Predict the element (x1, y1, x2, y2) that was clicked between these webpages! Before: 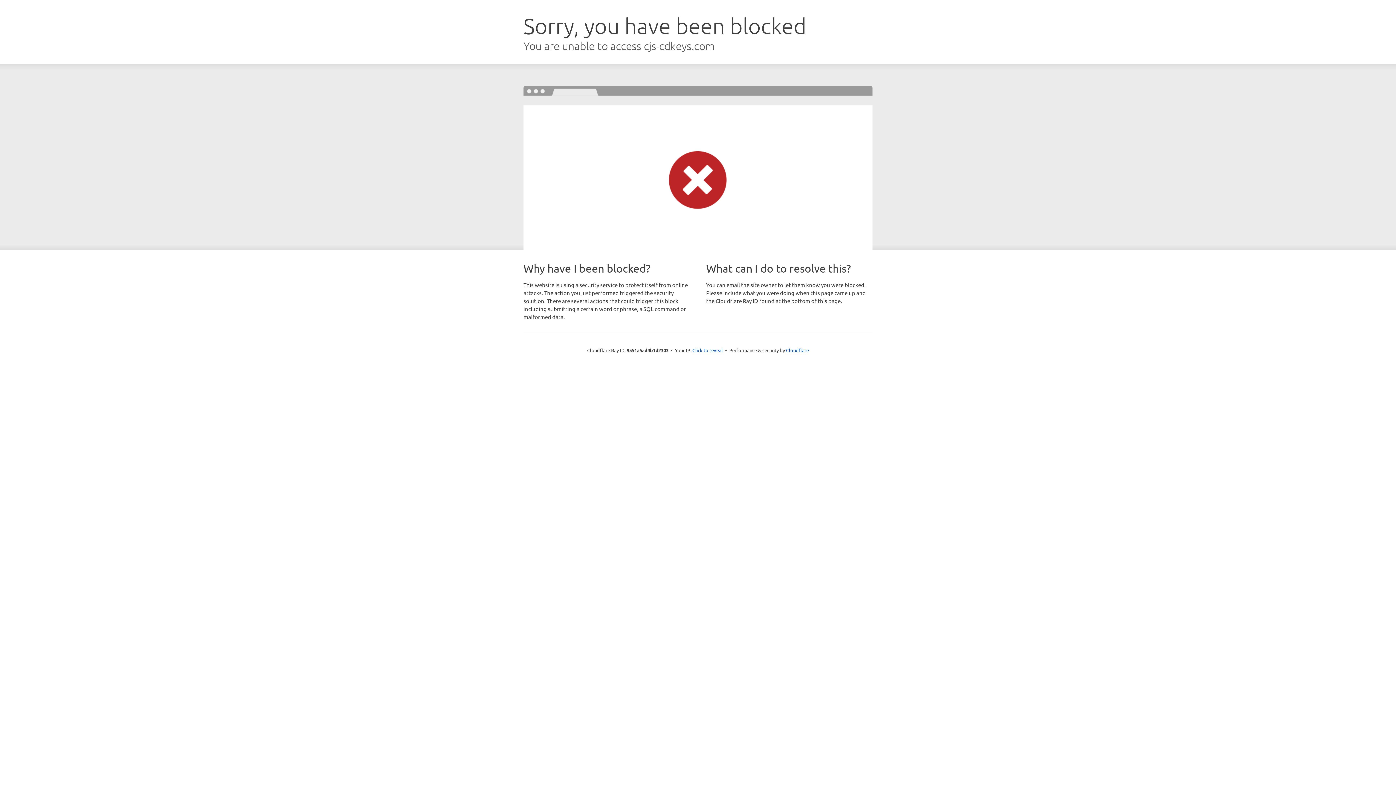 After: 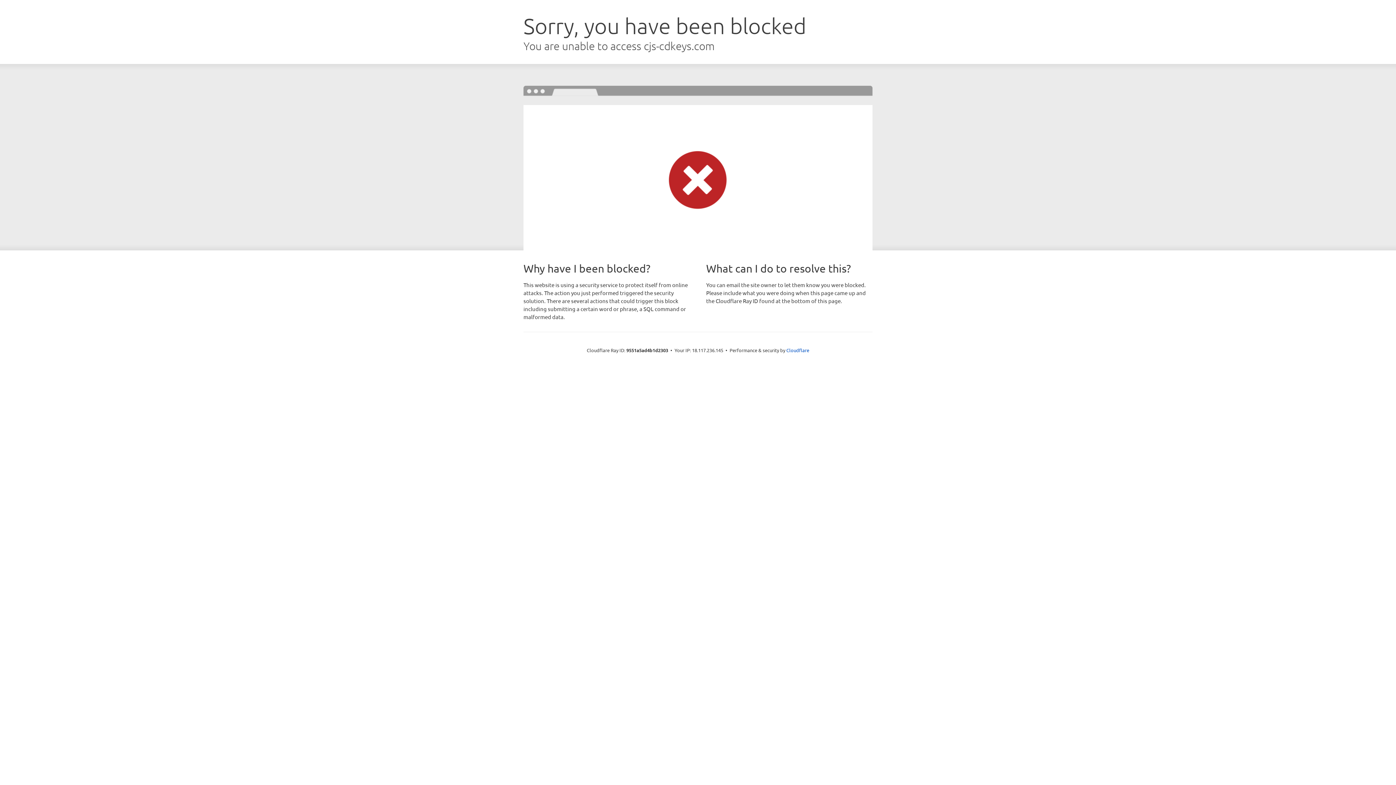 Action: label: Click to reveal bbox: (692, 346, 723, 353)